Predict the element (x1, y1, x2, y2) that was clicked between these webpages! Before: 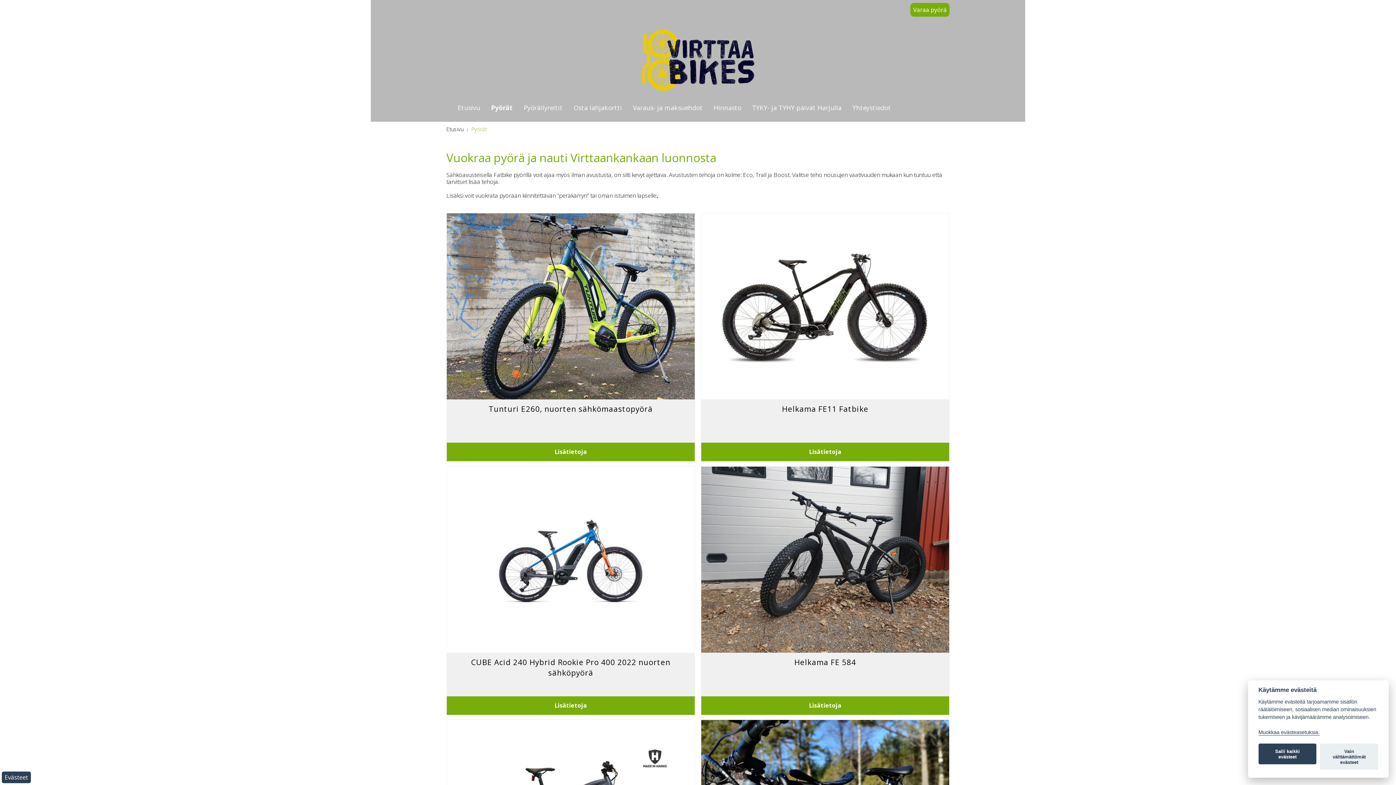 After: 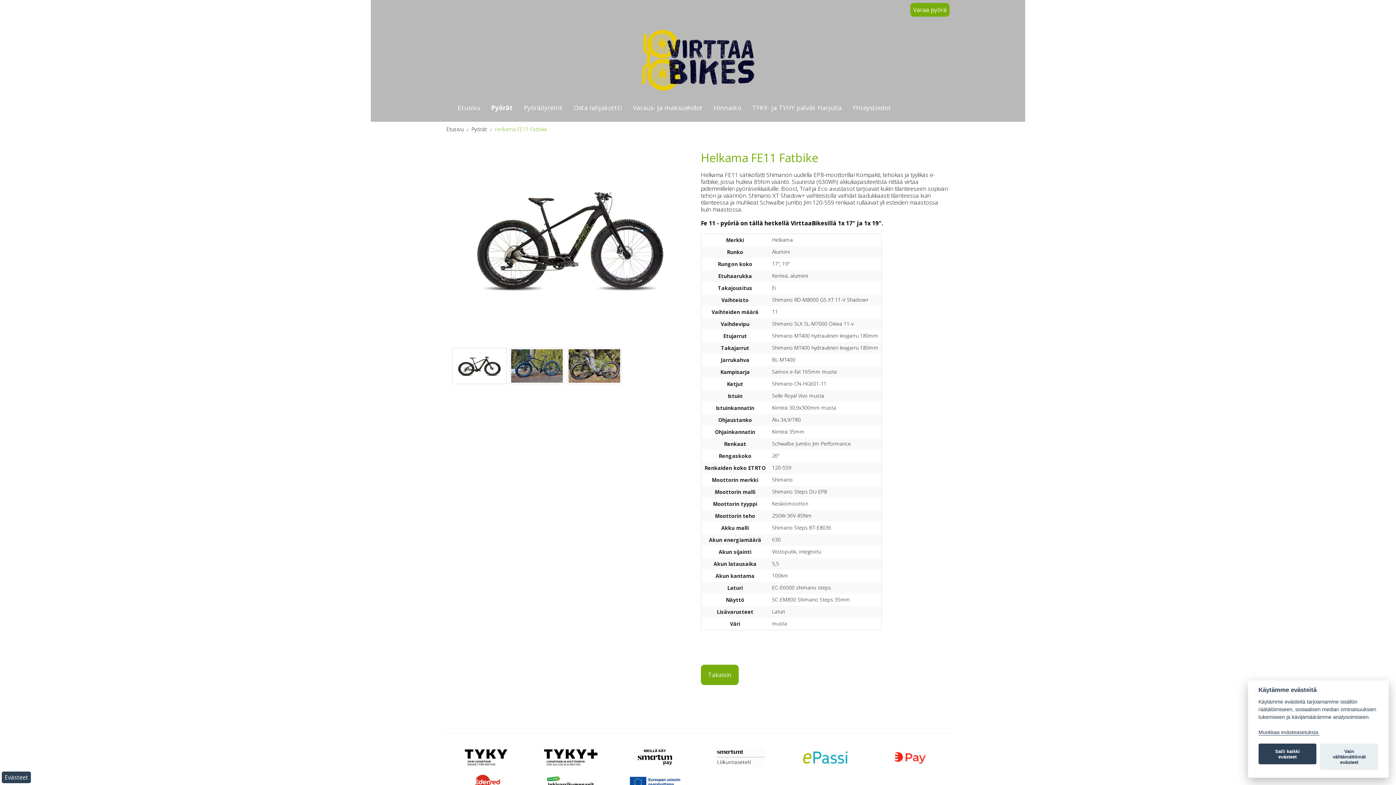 Action: label: Helkama FE11 Fatbike
Lisätietoja bbox: (701, 213, 949, 461)